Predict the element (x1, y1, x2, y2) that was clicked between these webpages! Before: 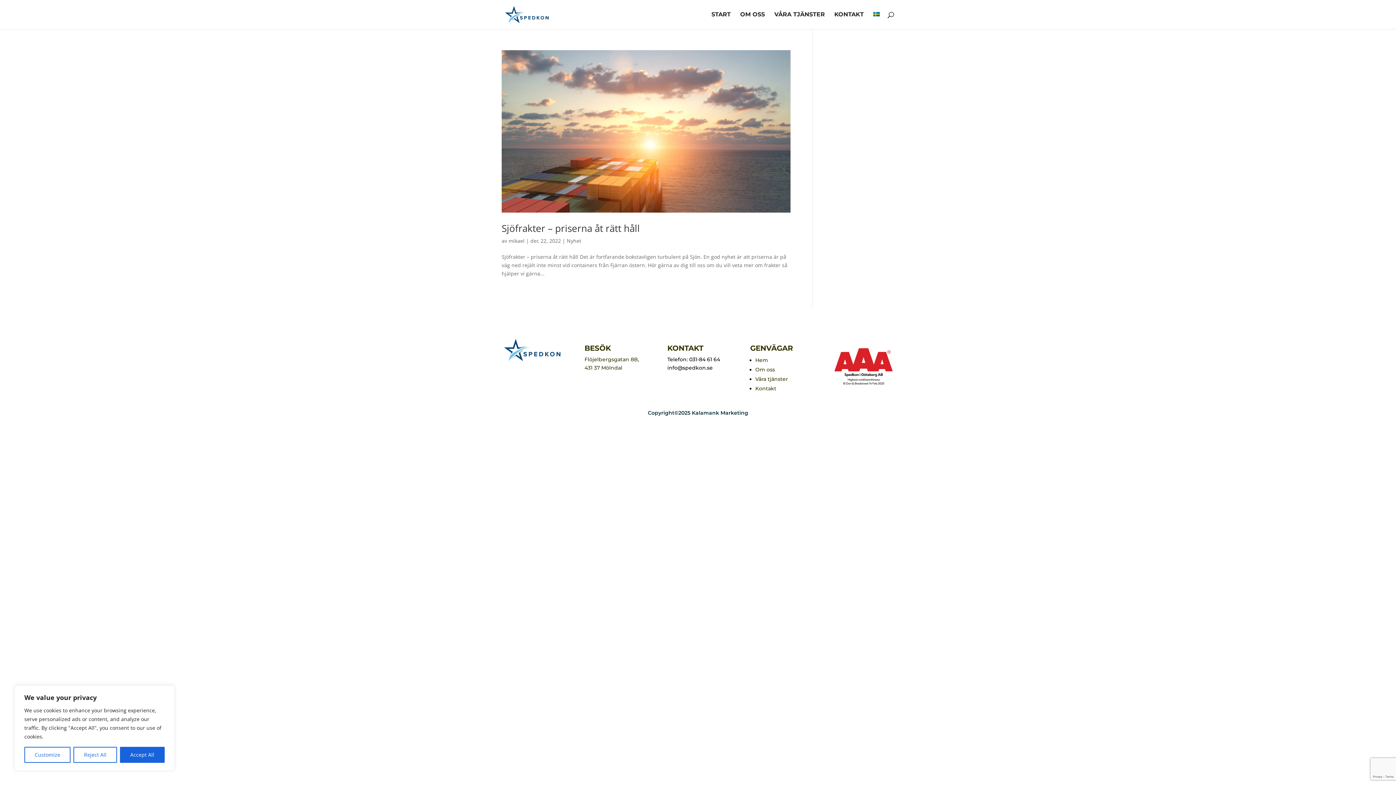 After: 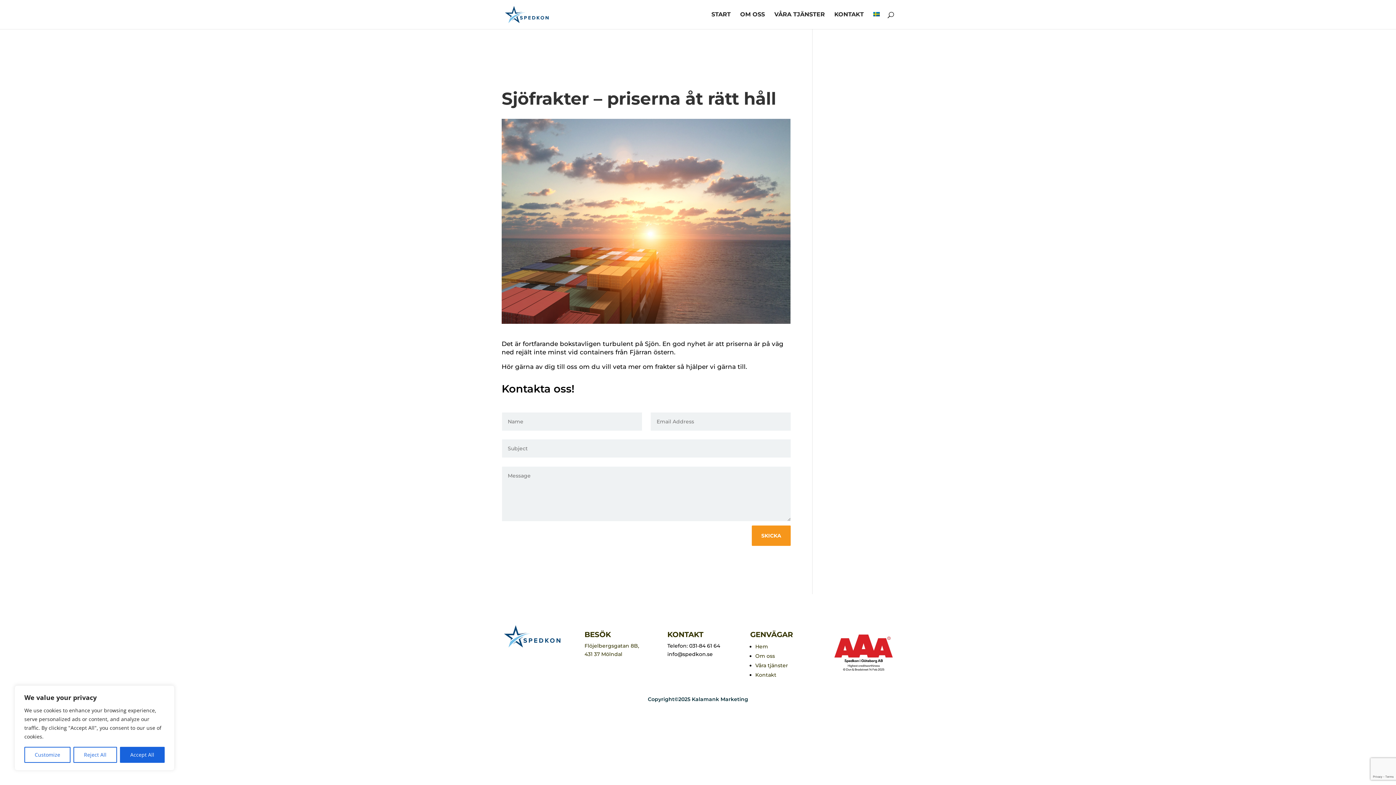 Action: label: Sjöfrakter – priserna åt rätt håll bbox: (501, 221, 640, 234)